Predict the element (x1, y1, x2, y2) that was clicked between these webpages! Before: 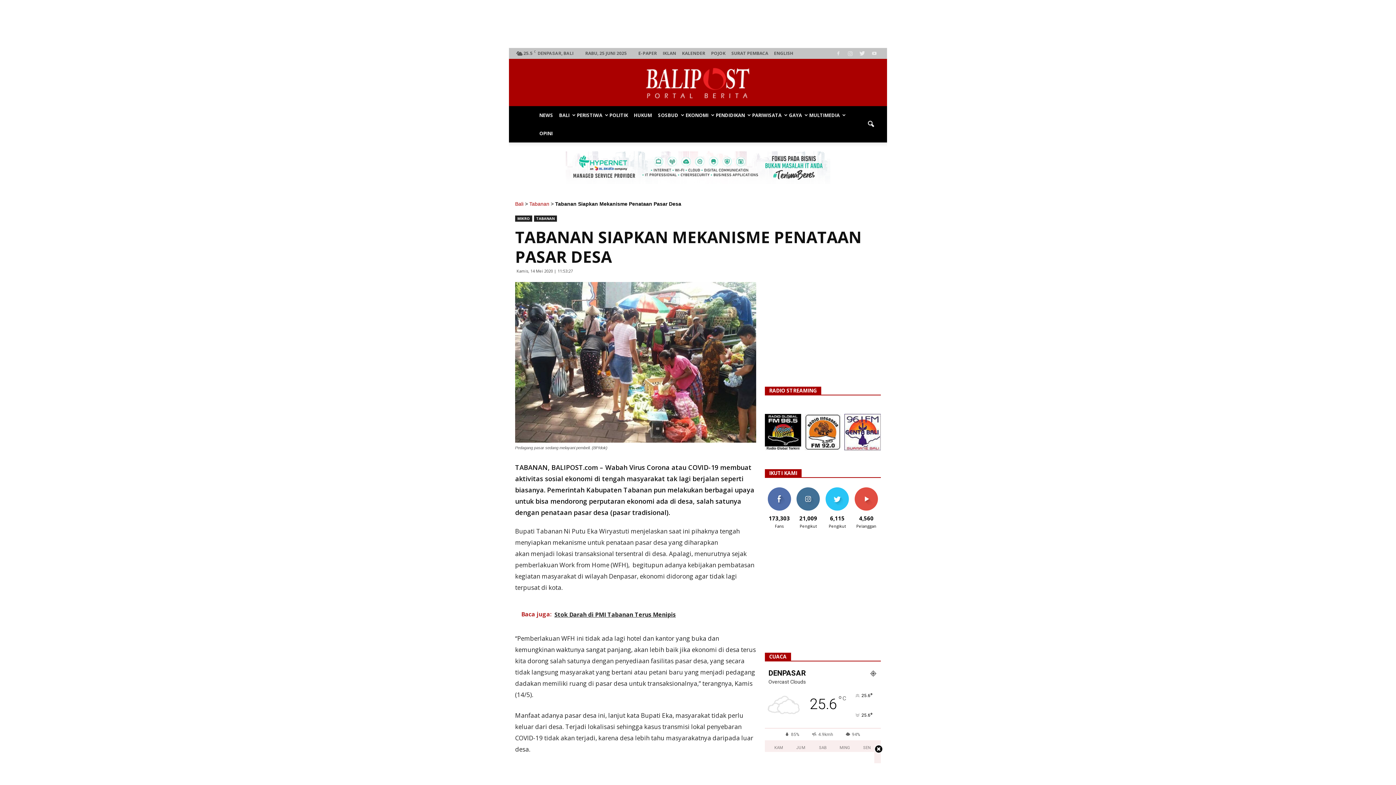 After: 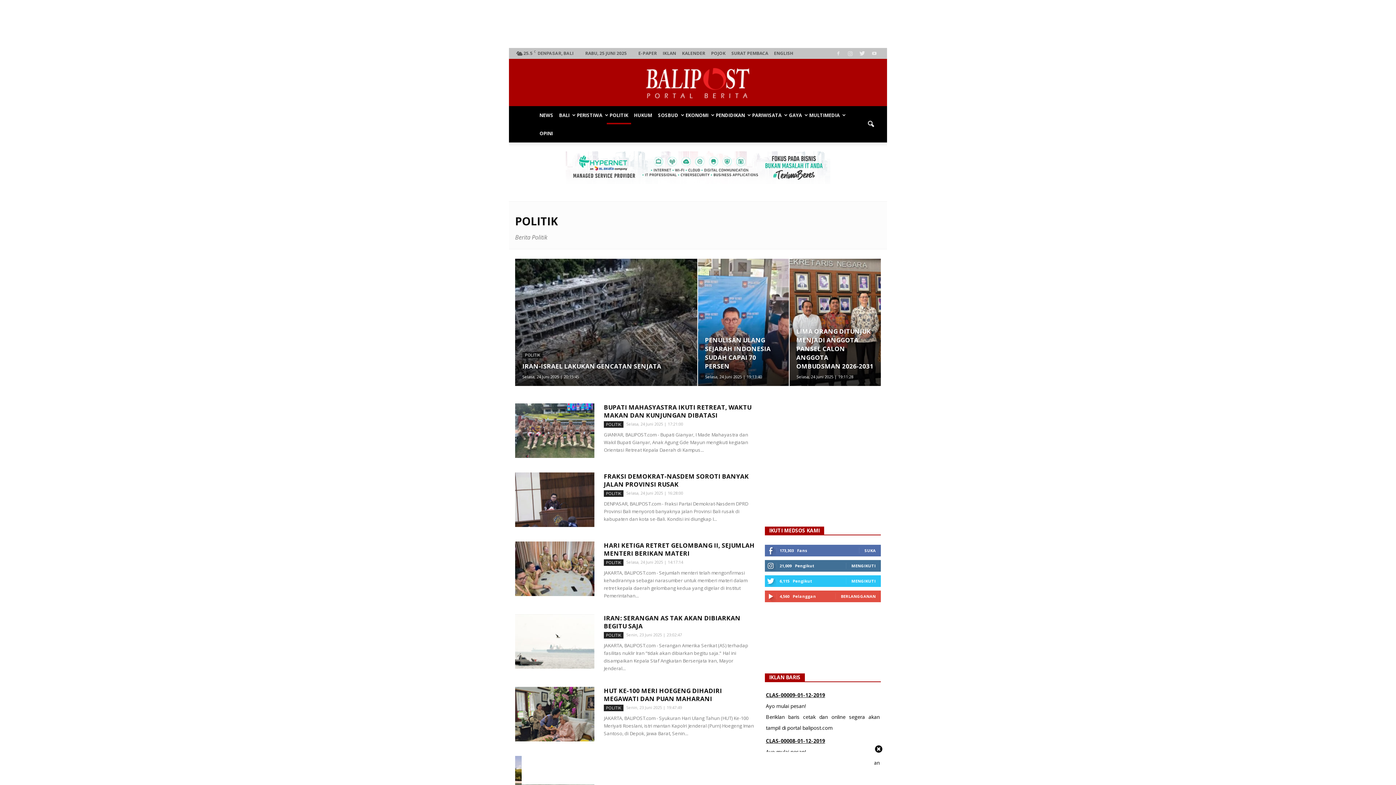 Action: label: POLITIK bbox: (606, 106, 631, 124)